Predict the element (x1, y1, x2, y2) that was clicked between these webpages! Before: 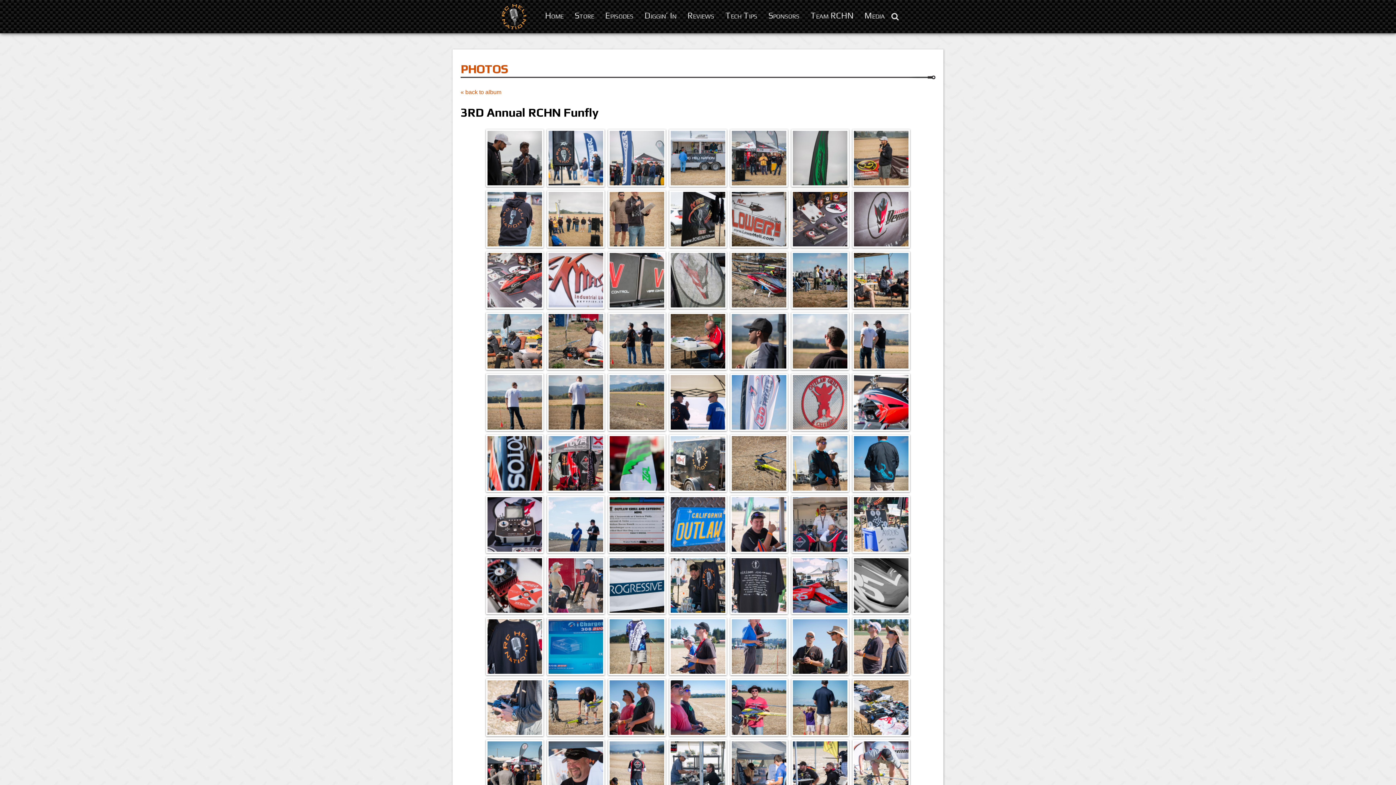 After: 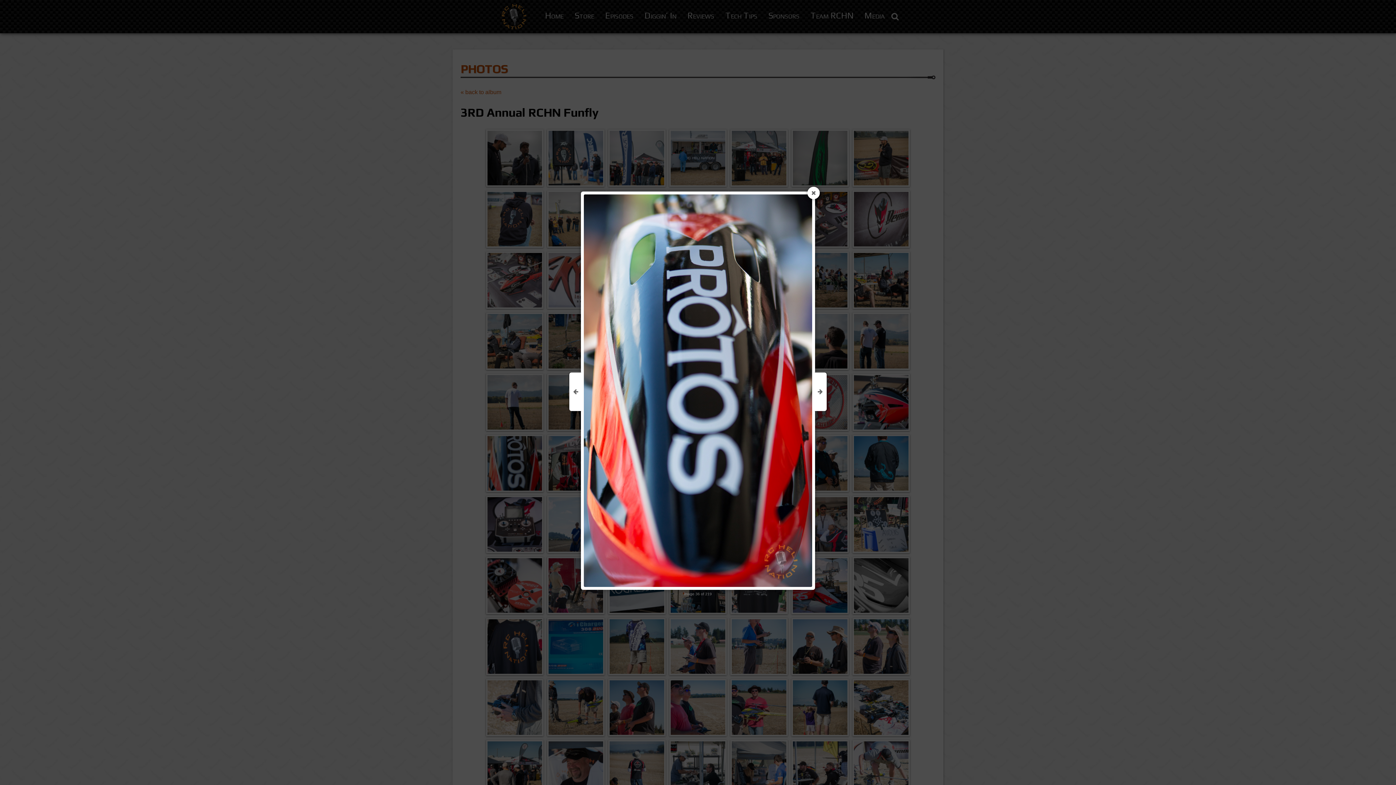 Action: bbox: (487, 436, 542, 490)